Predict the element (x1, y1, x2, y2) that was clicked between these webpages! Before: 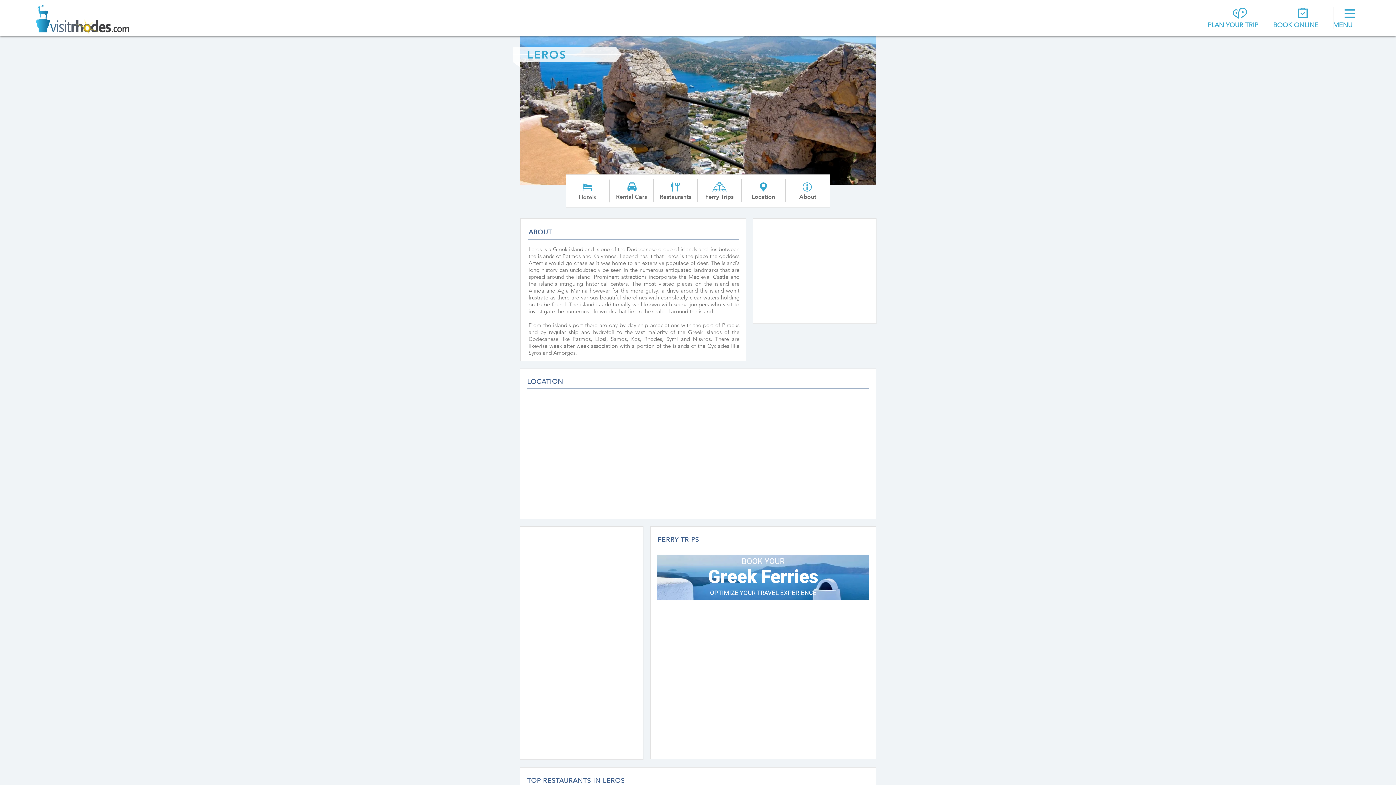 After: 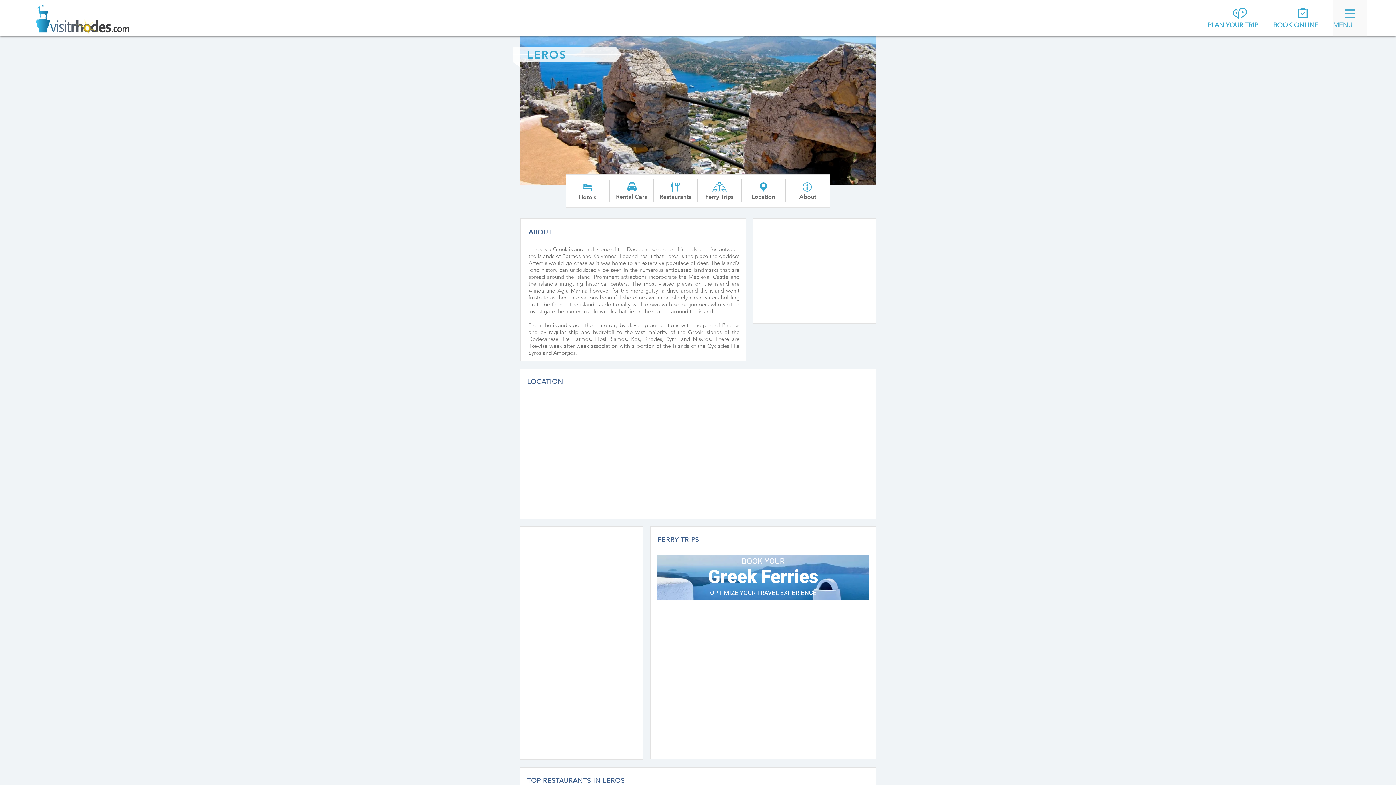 Action: bbox: (1333, 0, 1367, 37)